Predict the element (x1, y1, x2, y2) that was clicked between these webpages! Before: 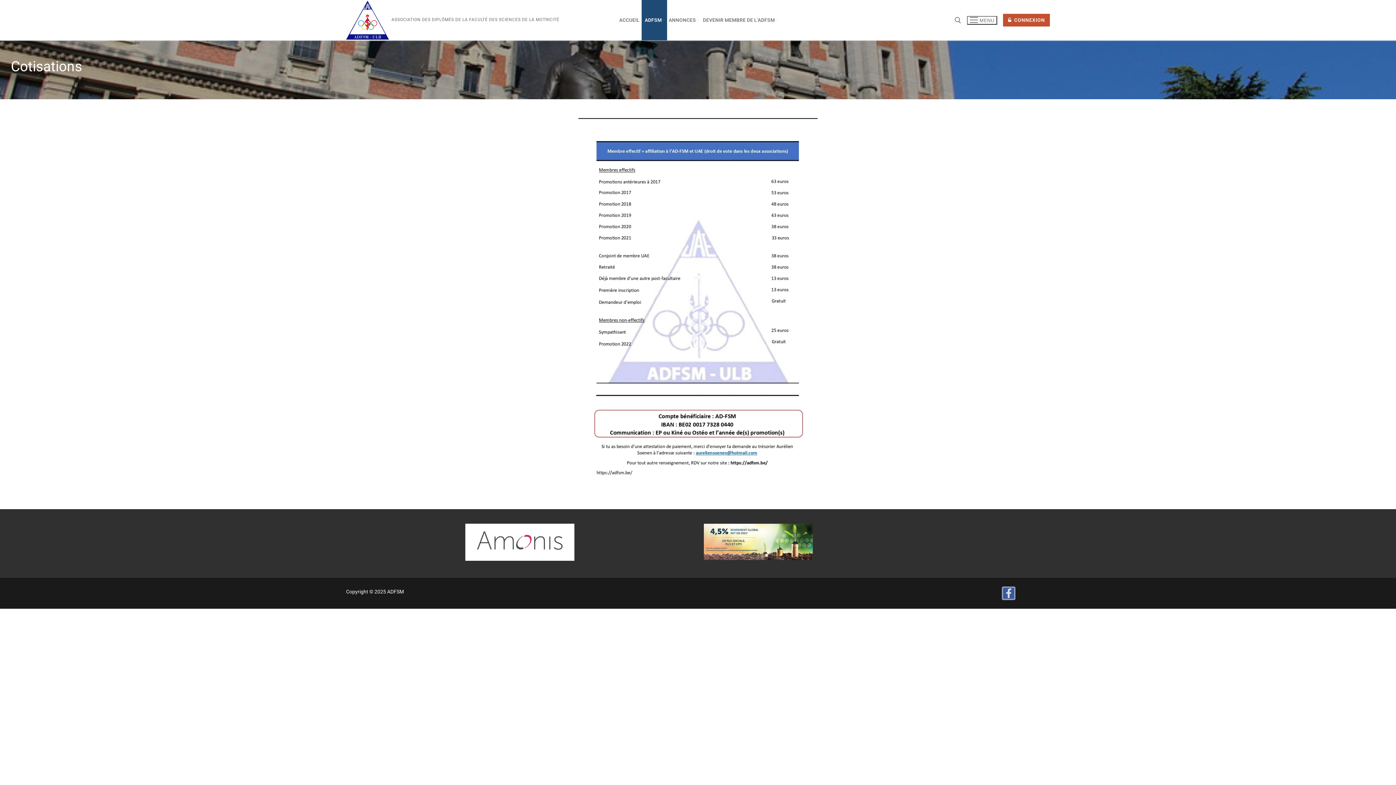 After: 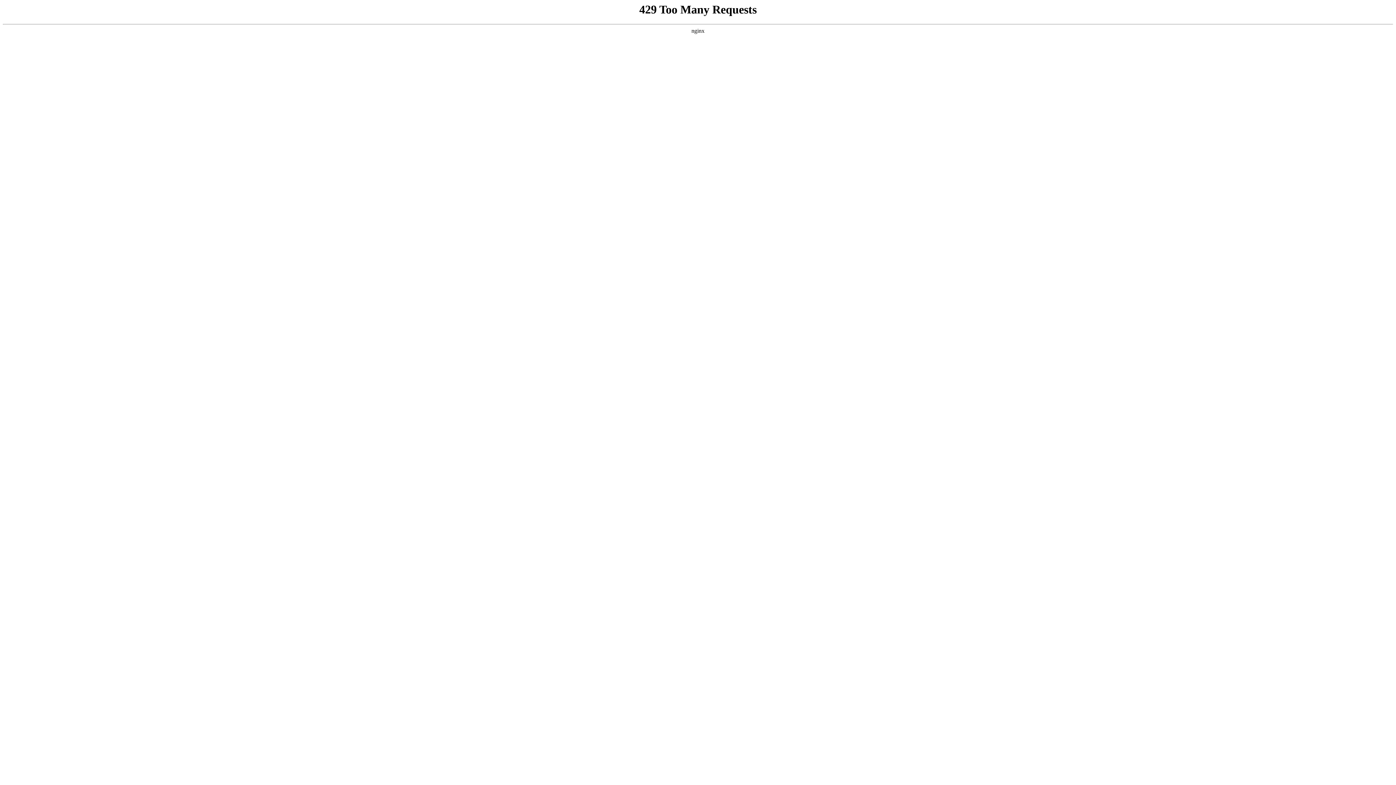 Action: bbox: (465, 555, 574, 562)